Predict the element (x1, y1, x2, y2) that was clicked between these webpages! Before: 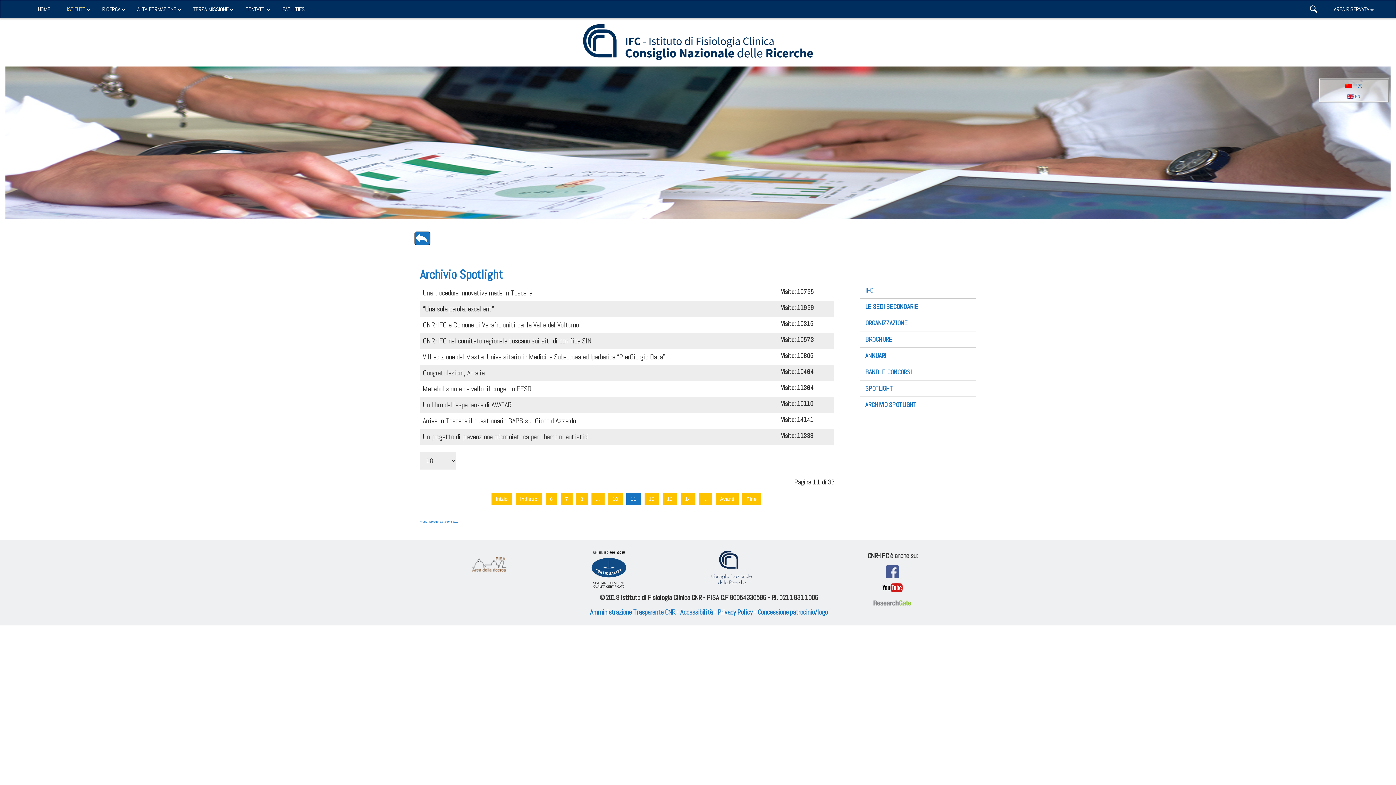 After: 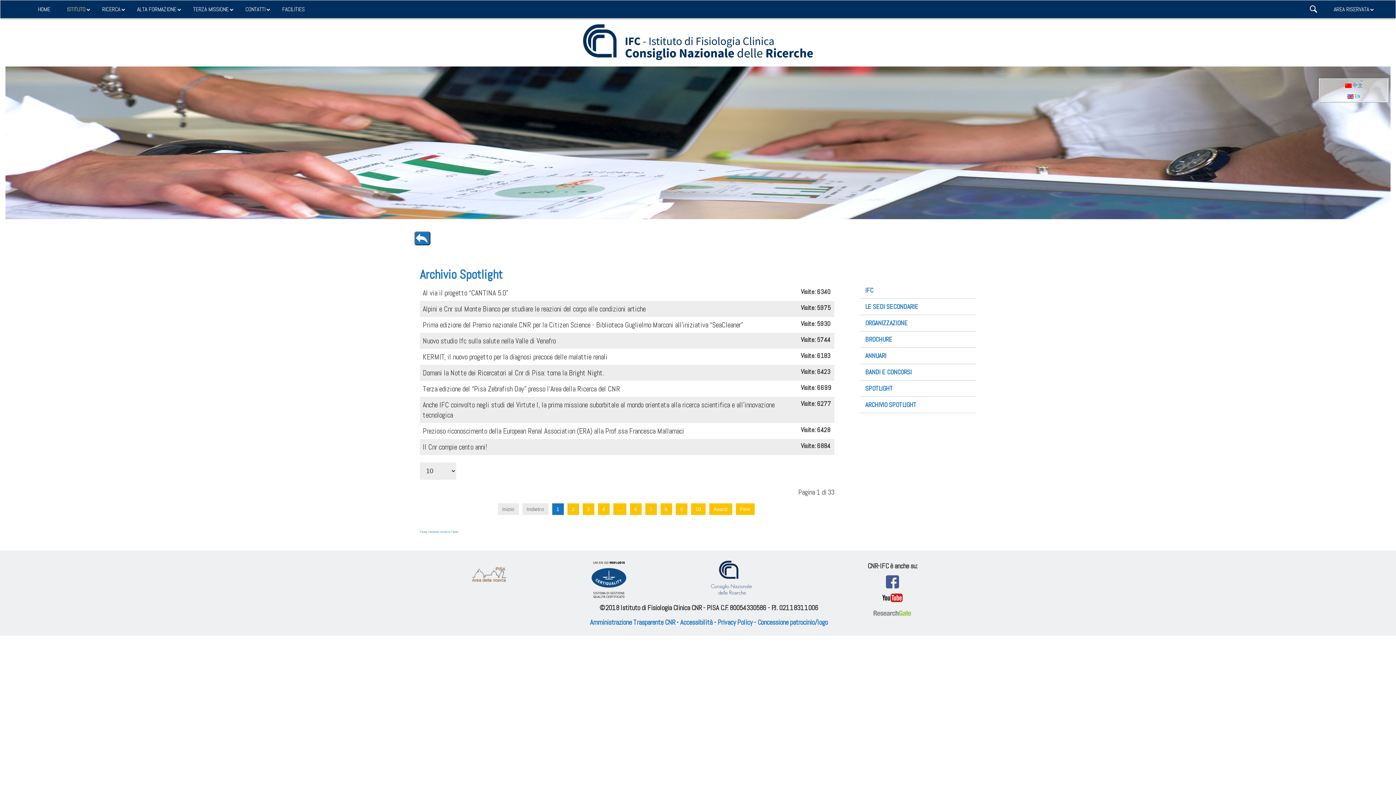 Action: bbox: (491, 493, 512, 505) label: Inizio